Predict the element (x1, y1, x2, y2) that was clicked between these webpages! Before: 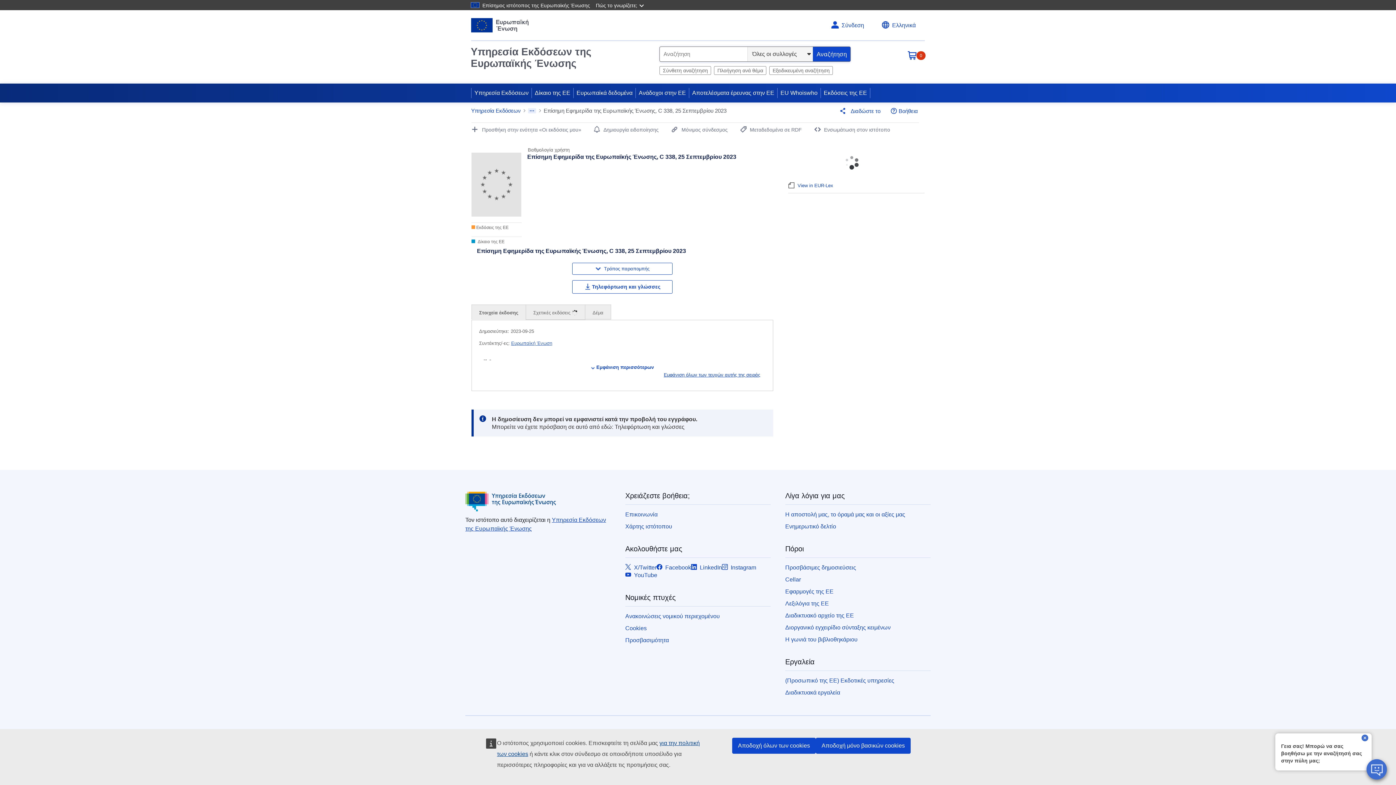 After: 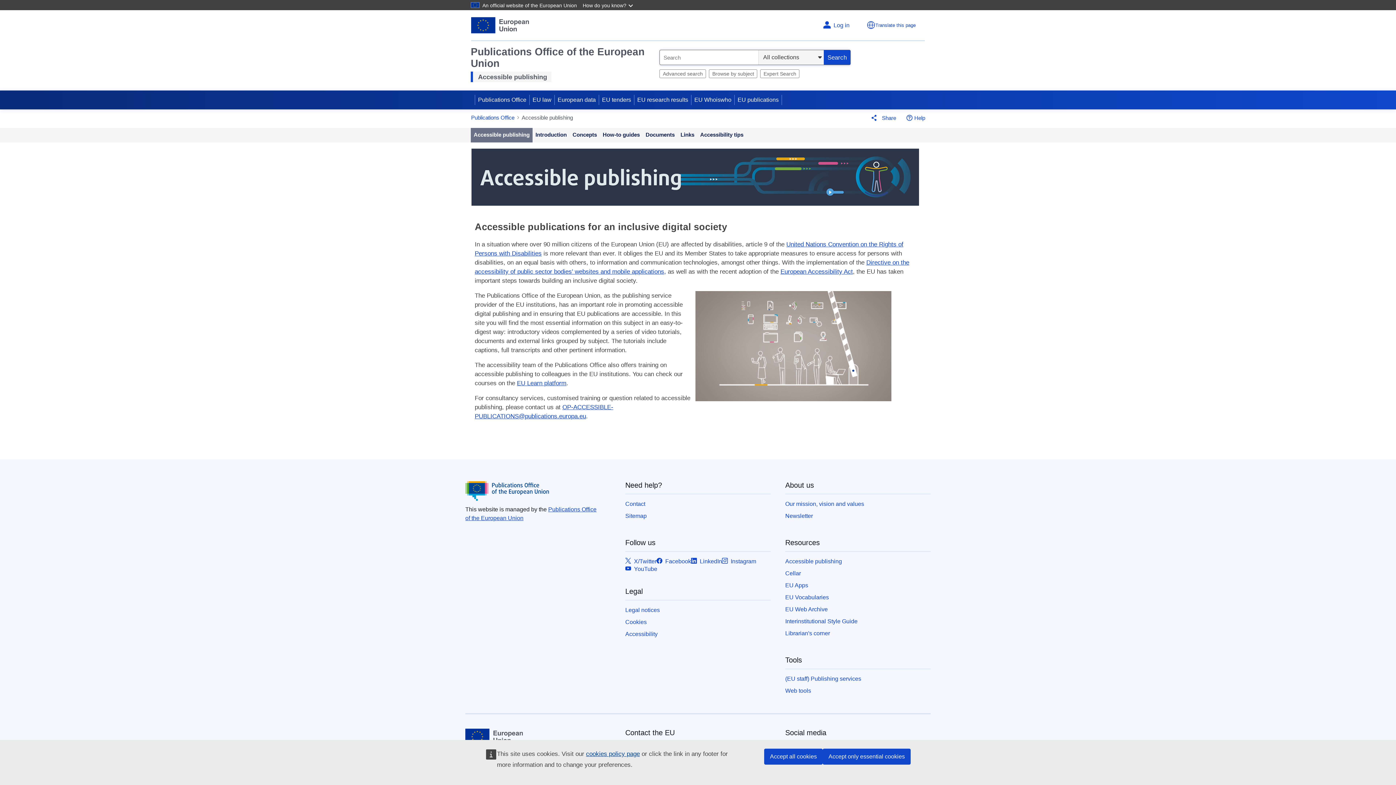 Action: label: Προσβάσιμες δημοσιεύσεις bbox: (785, 564, 856, 571)